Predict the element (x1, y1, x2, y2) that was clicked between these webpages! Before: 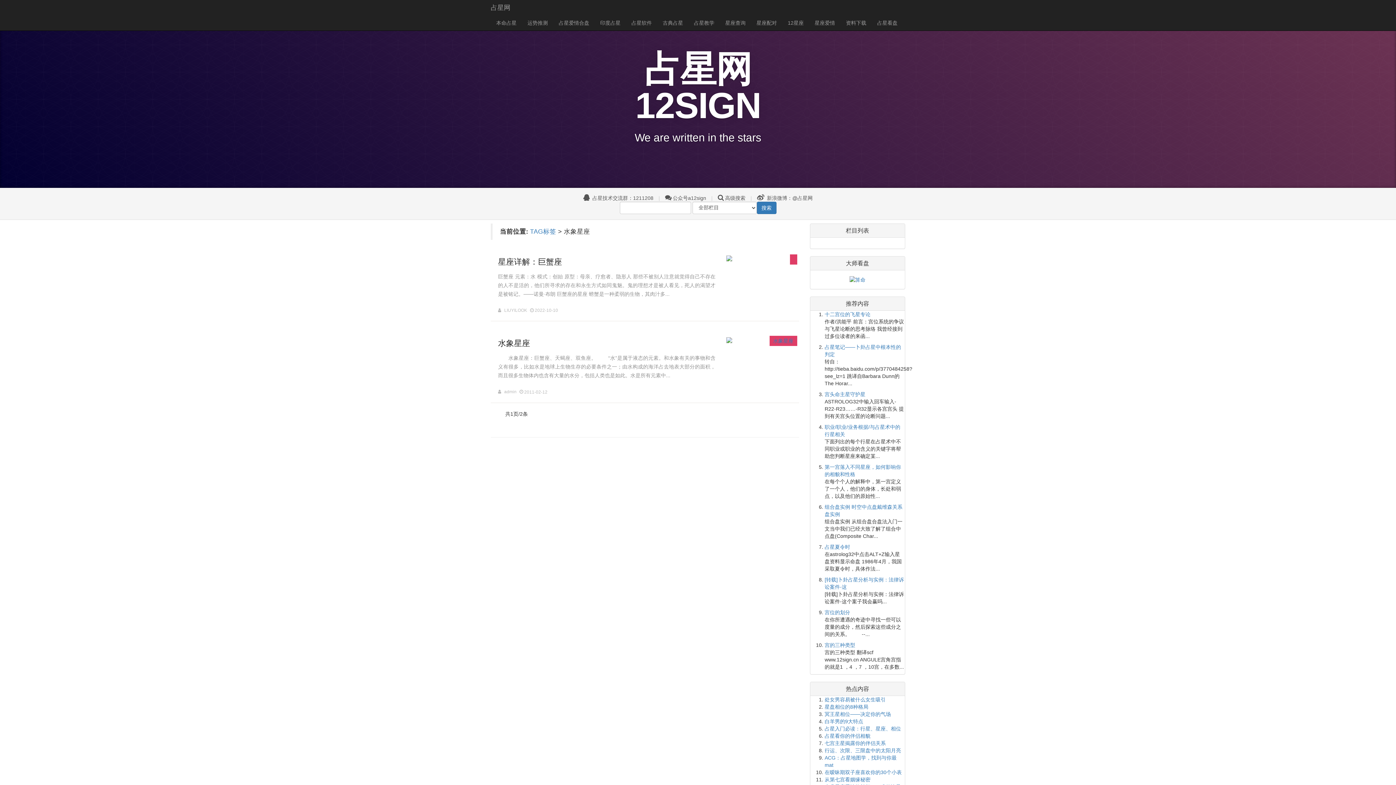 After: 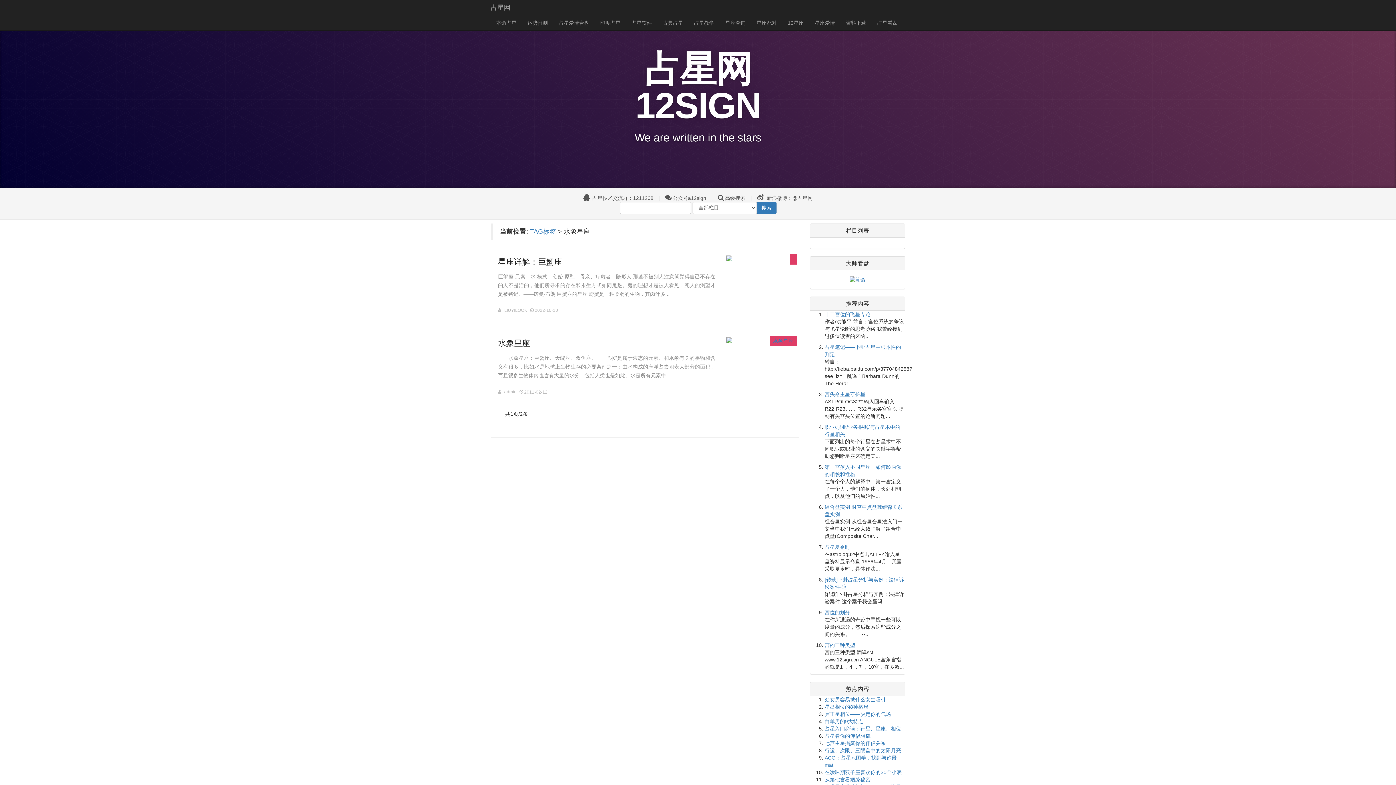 Action: label: 搜索 bbox: (756, 201, 776, 214)